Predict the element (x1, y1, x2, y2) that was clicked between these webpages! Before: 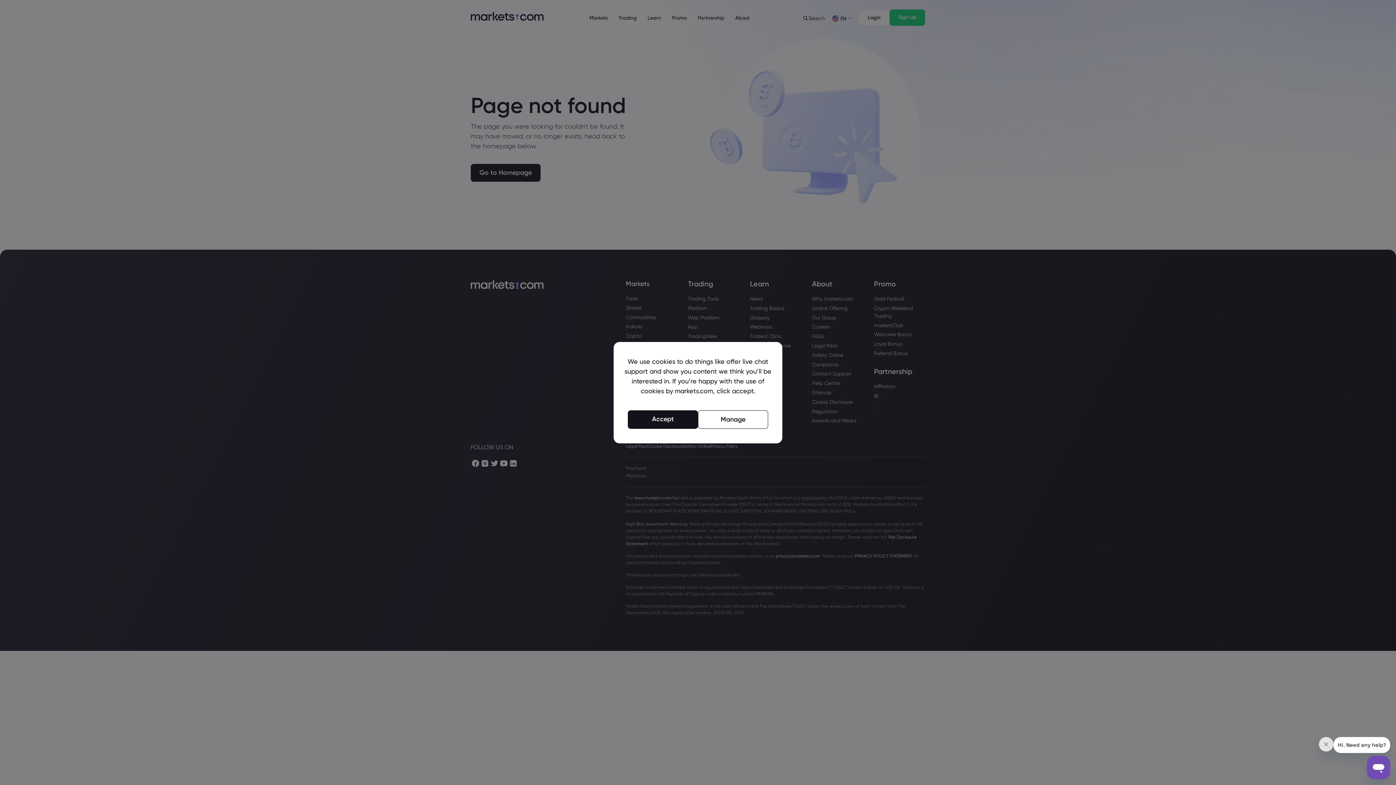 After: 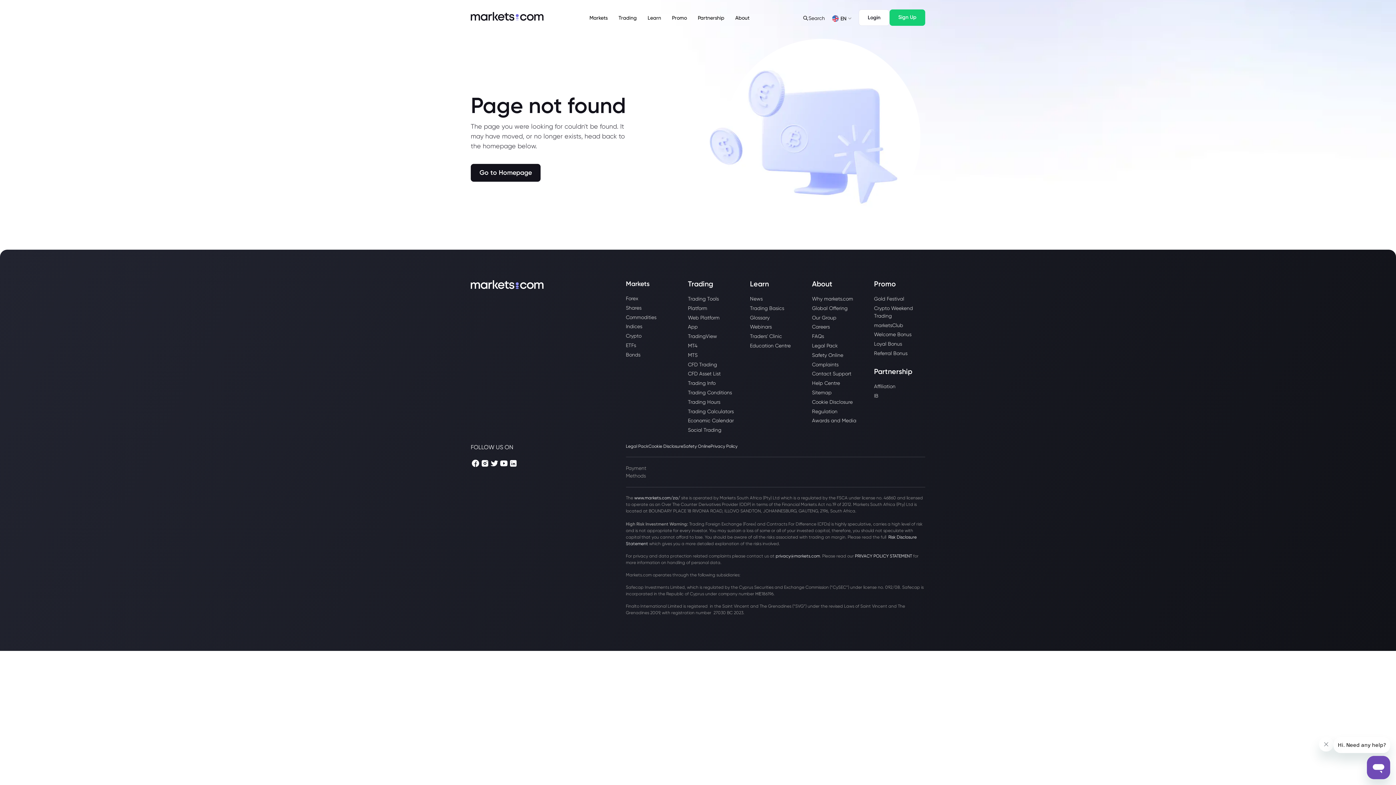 Action: bbox: (628, 410, 698, 428) label: Accept